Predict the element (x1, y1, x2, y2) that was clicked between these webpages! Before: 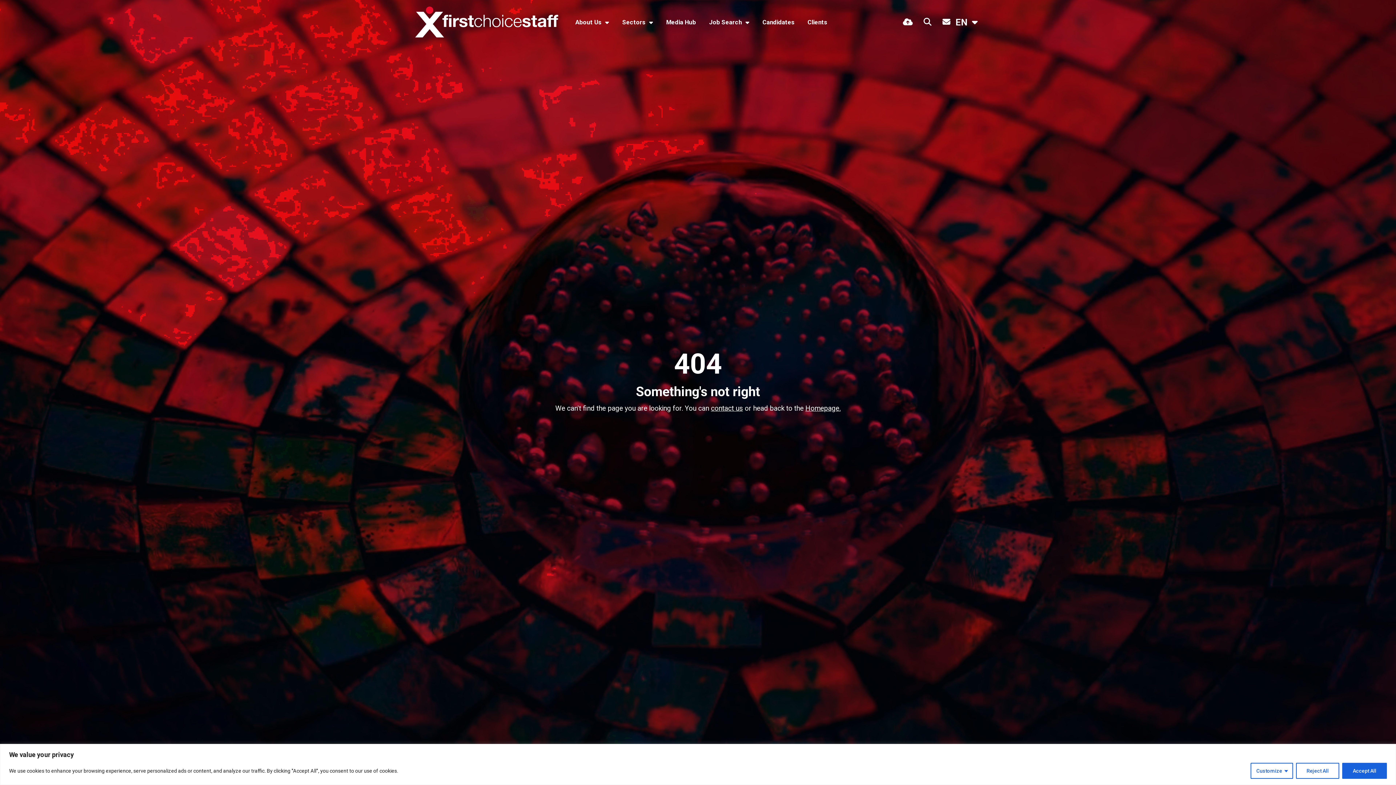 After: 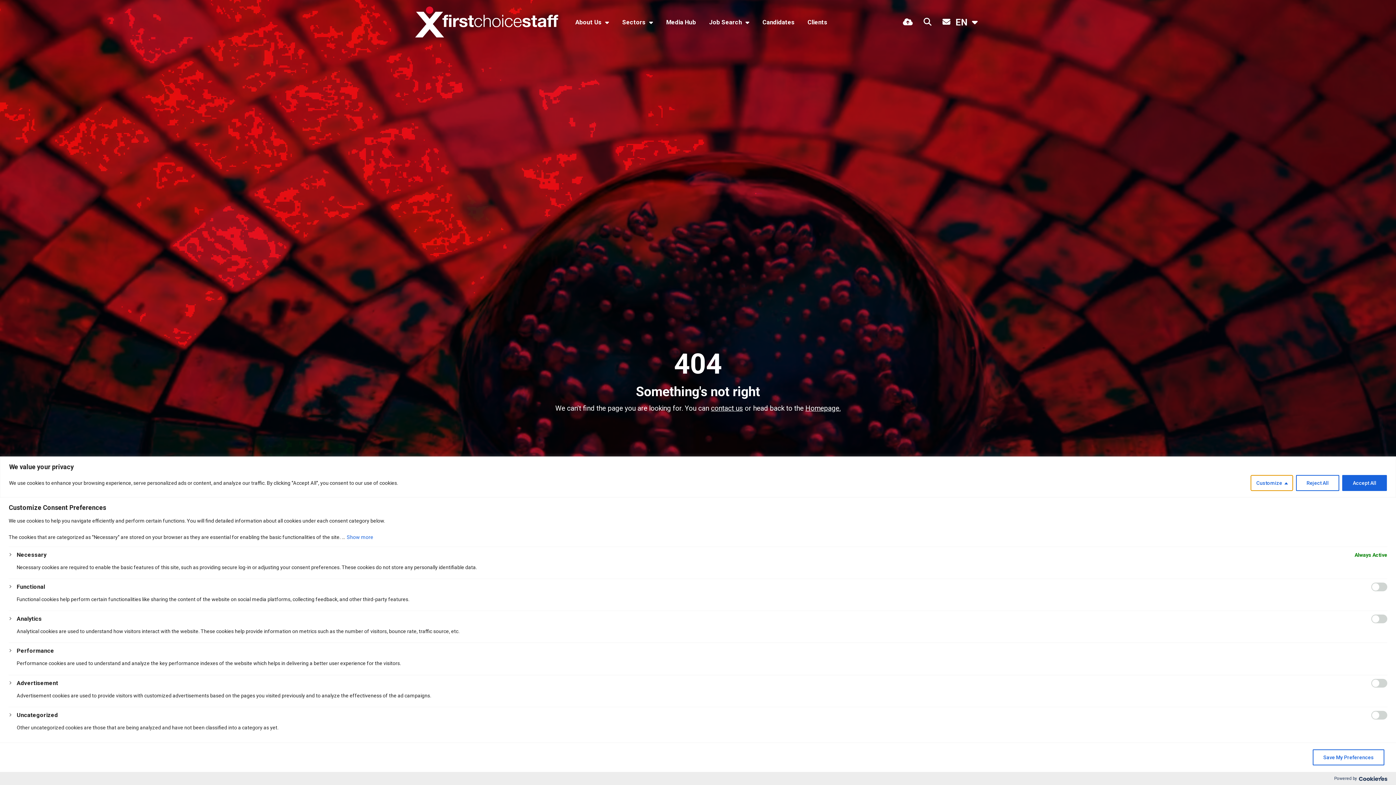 Action: label: Customize bbox: (1250, 763, 1293, 779)